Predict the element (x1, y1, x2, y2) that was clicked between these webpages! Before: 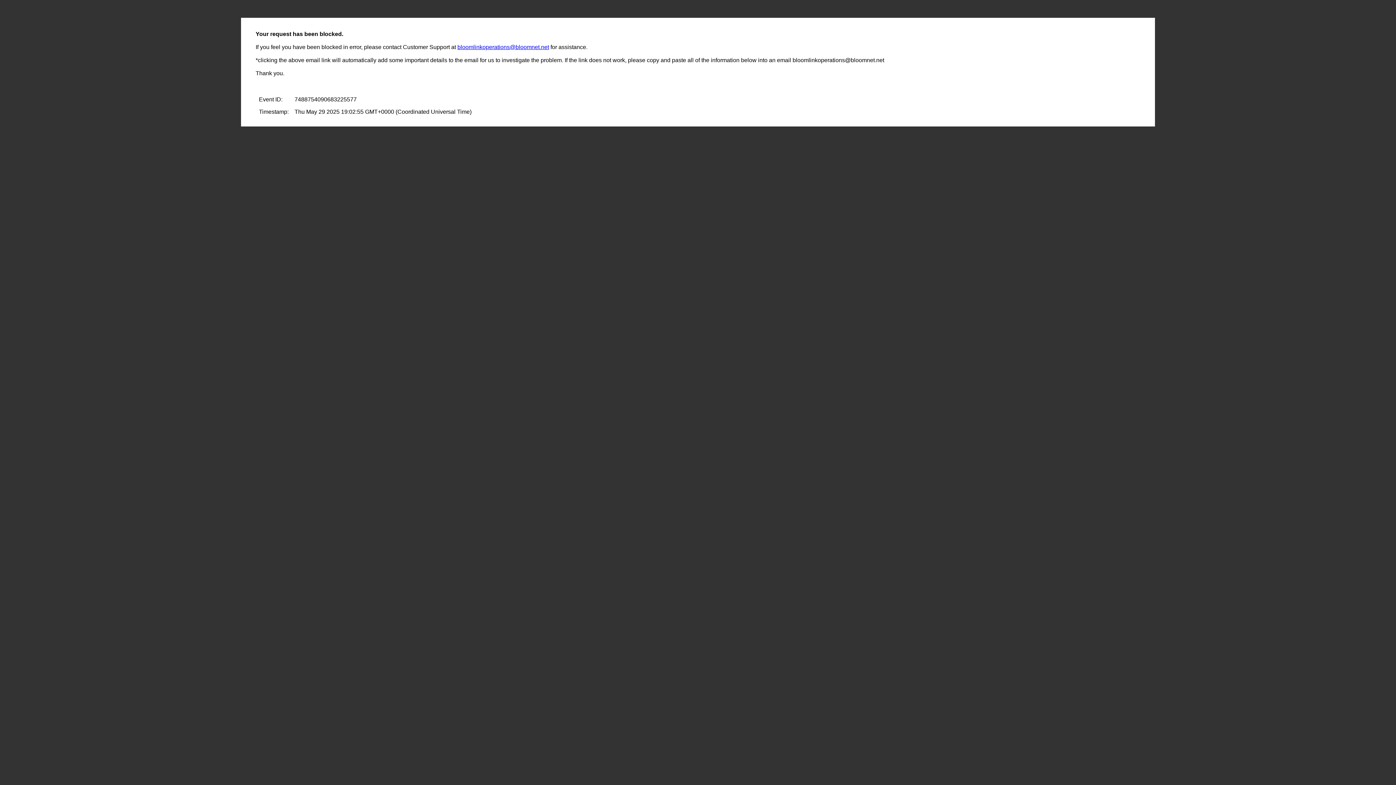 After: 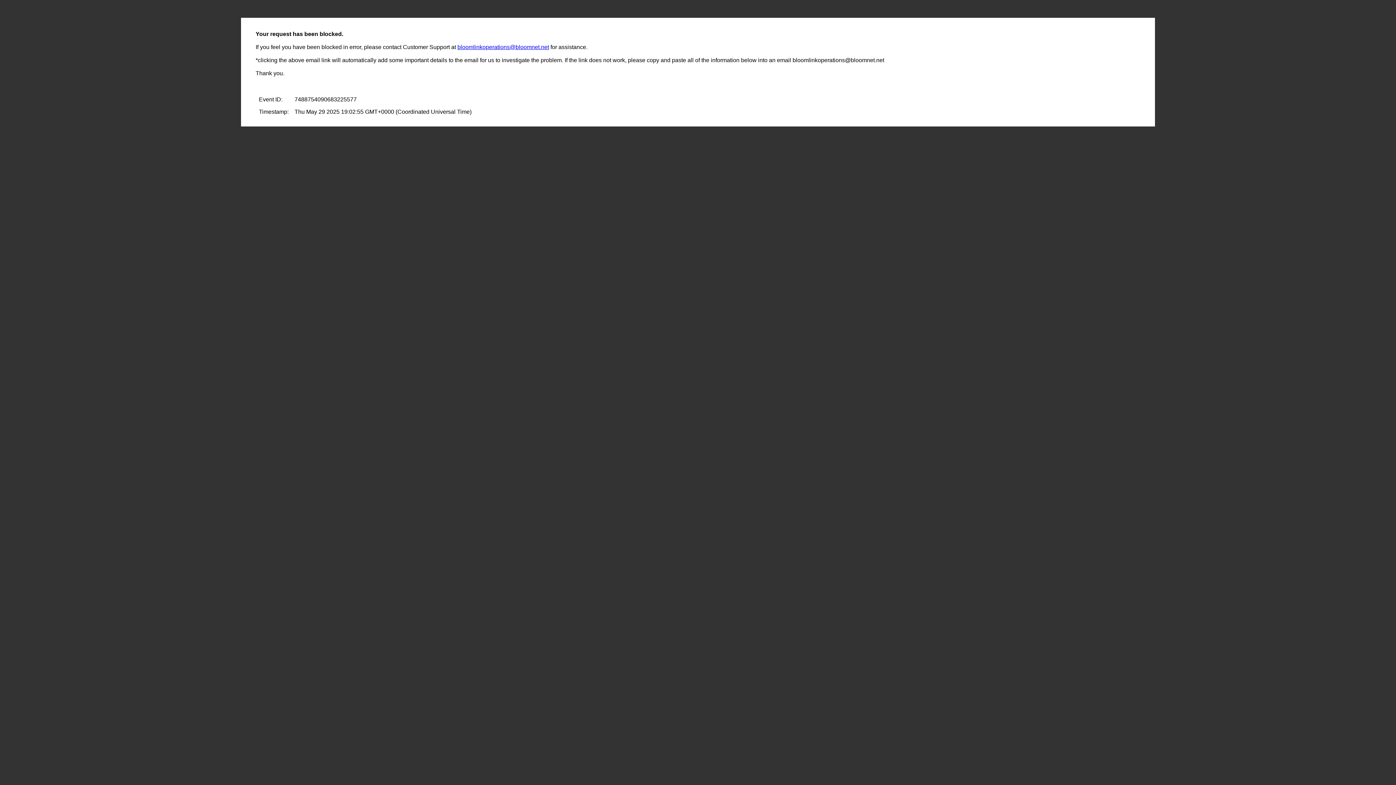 Action: bbox: (457, 44, 549, 50) label: bloomlinkoperations@bloomnet.net